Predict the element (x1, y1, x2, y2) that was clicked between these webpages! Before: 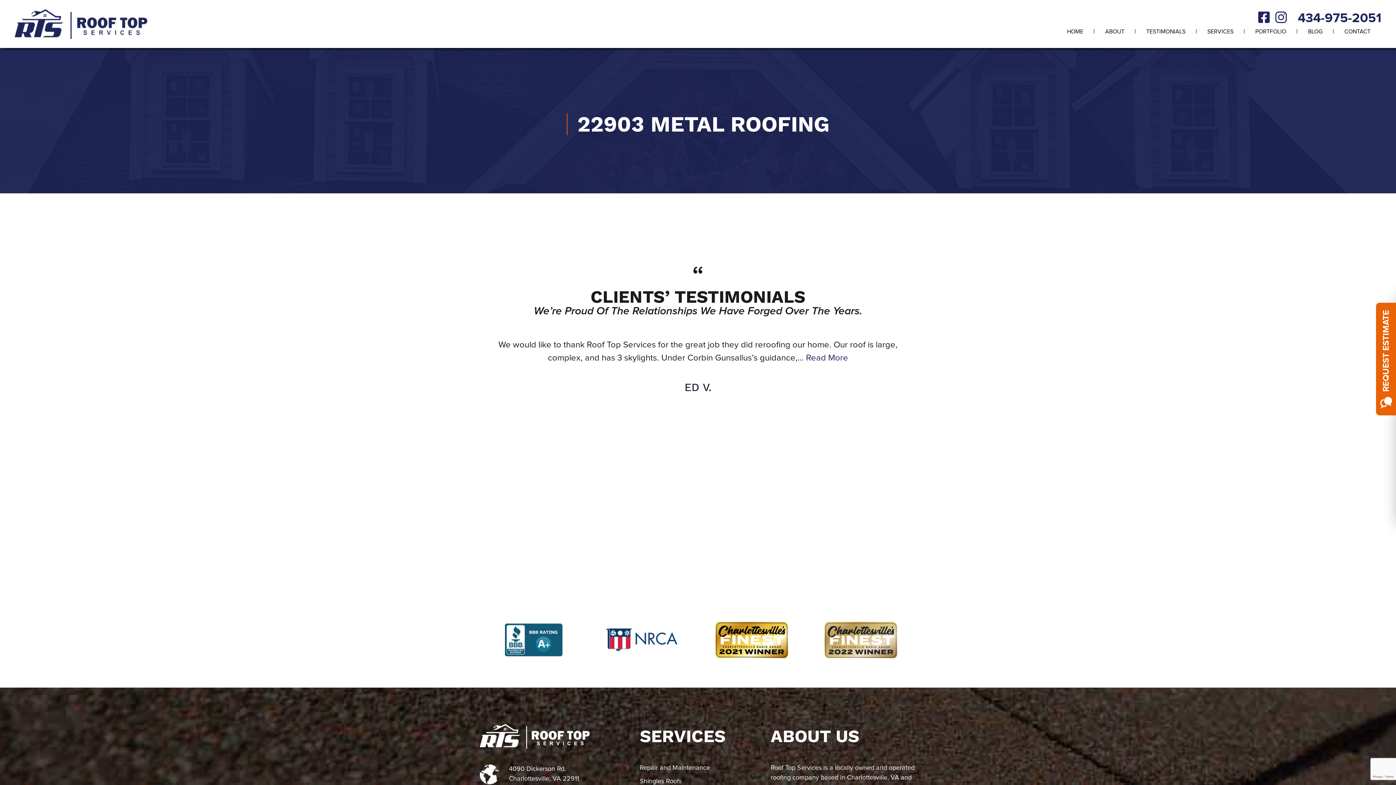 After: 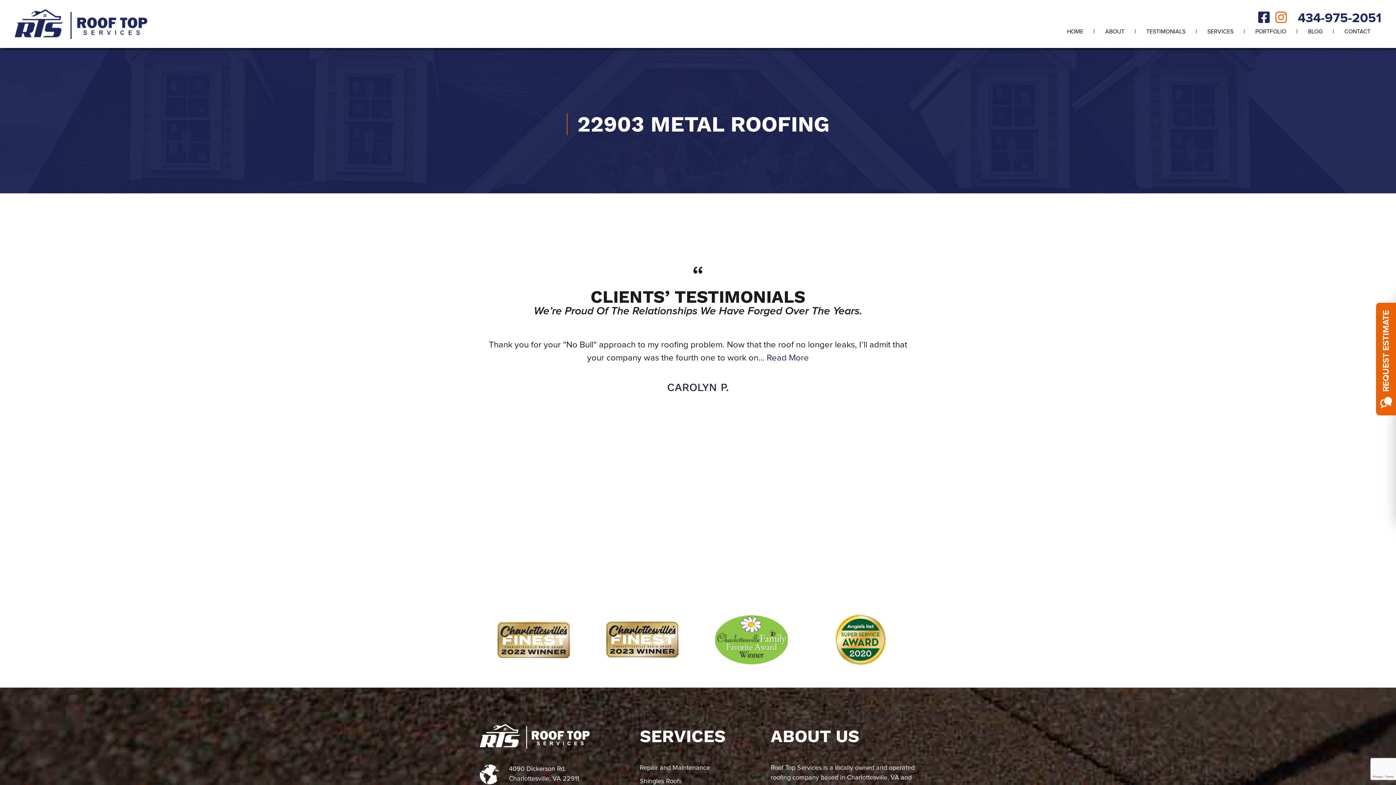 Action: bbox: (1275, 10, 1287, 25)